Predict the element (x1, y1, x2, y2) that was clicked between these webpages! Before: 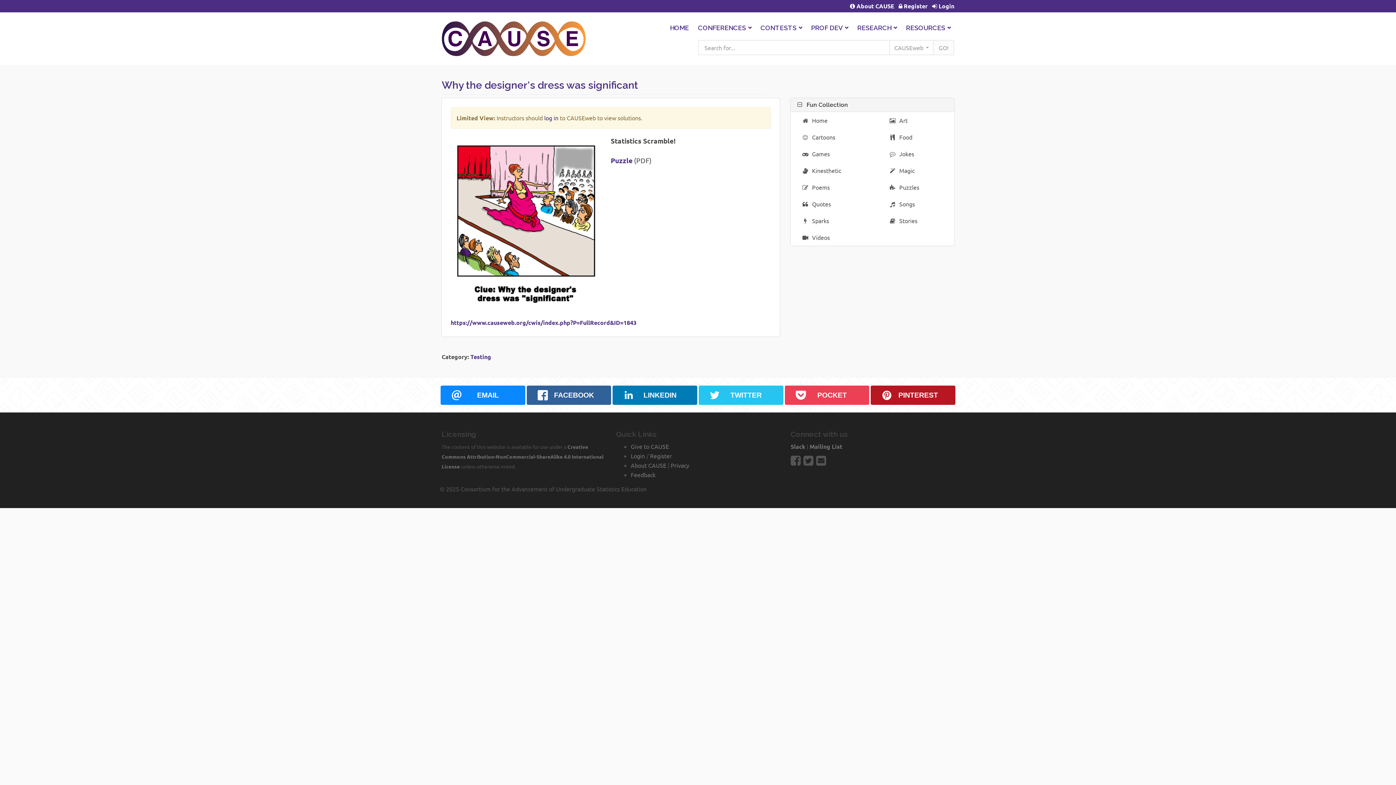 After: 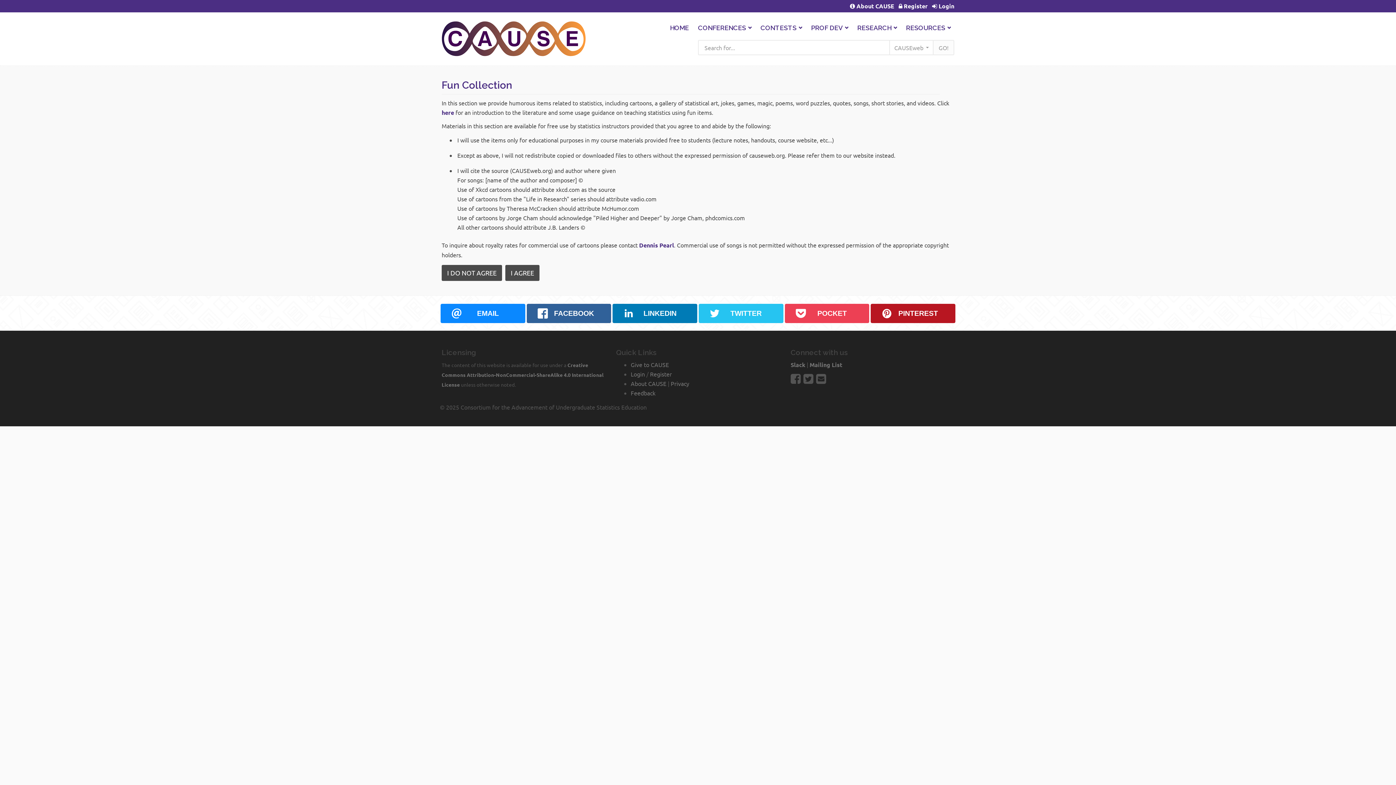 Action: bbox: (878, 112, 954, 128) label:   Art